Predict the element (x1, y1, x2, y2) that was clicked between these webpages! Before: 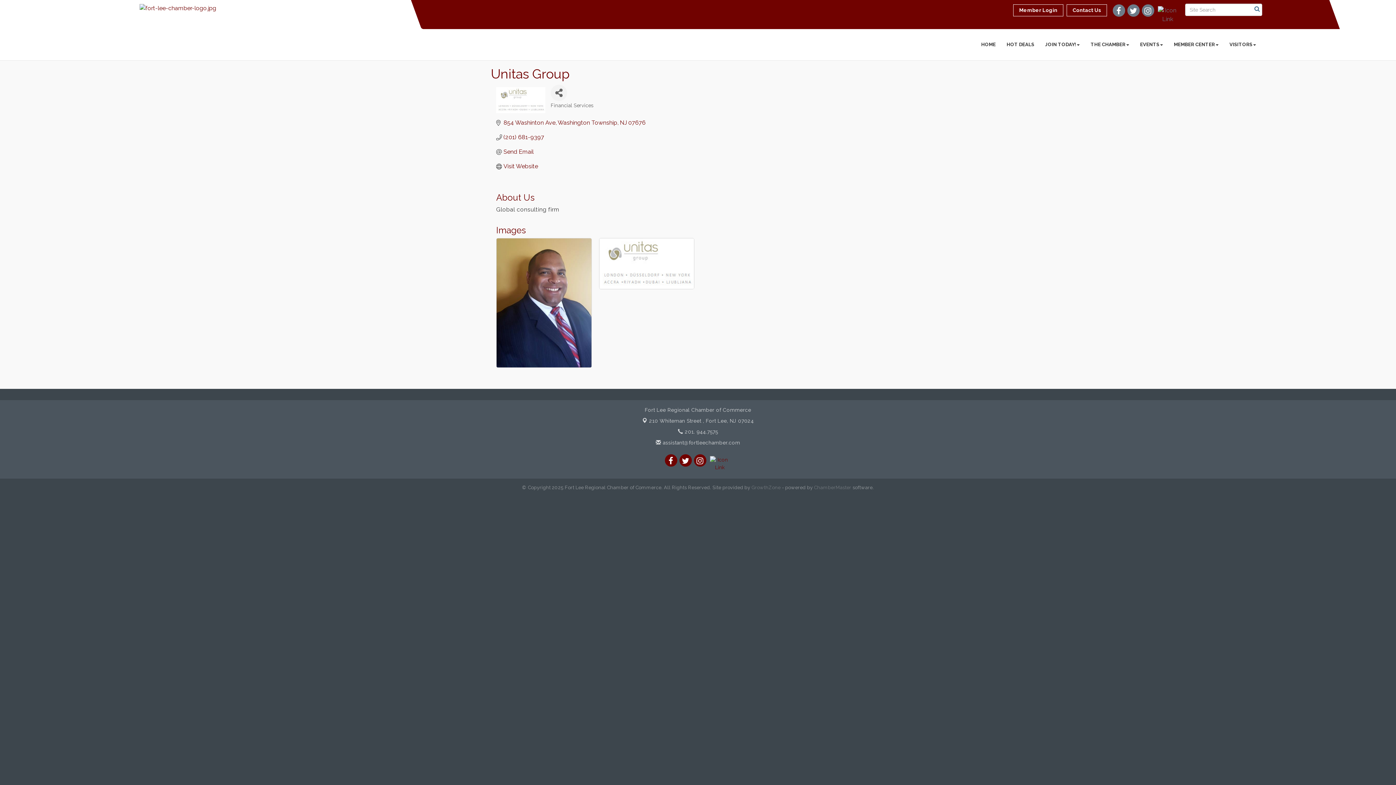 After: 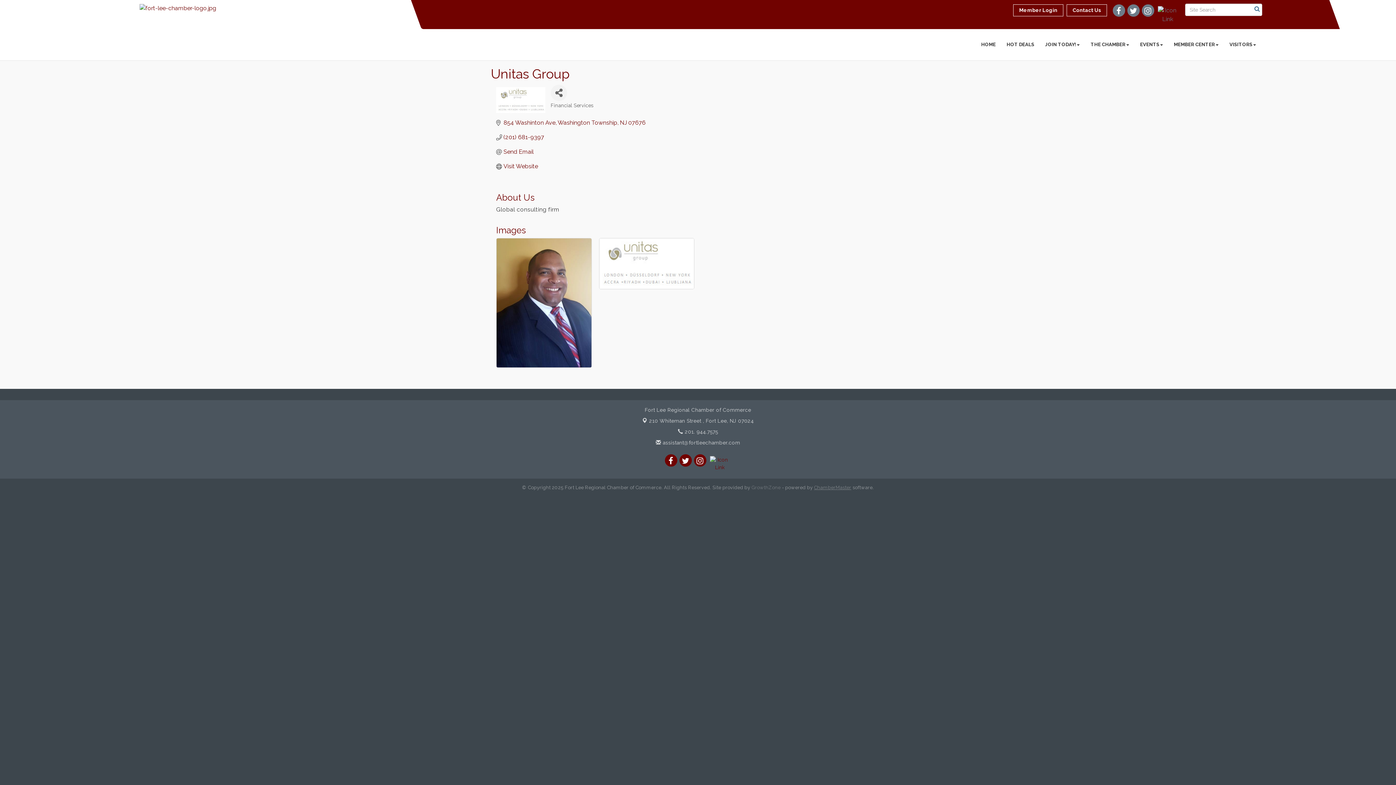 Action: bbox: (814, 485, 851, 490) label: ChamberMaster